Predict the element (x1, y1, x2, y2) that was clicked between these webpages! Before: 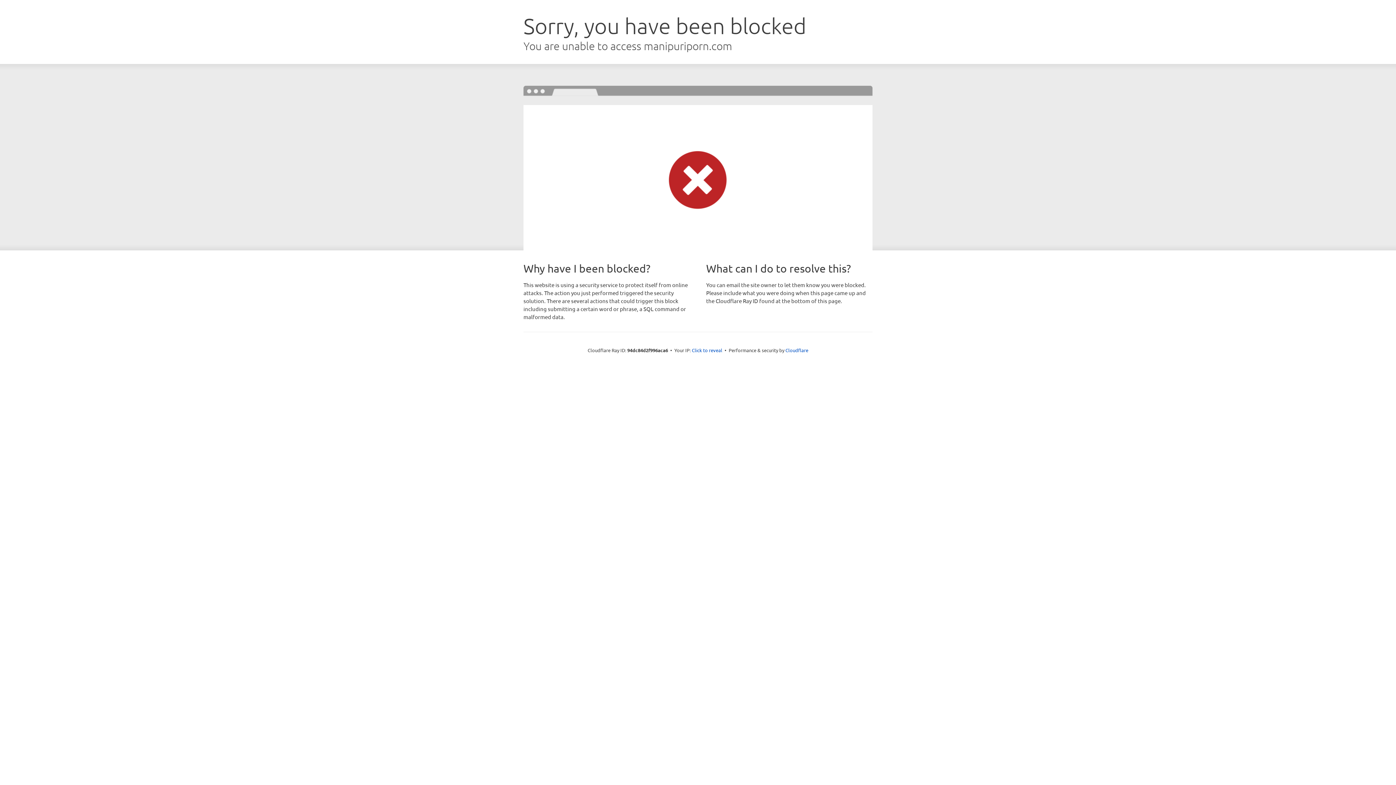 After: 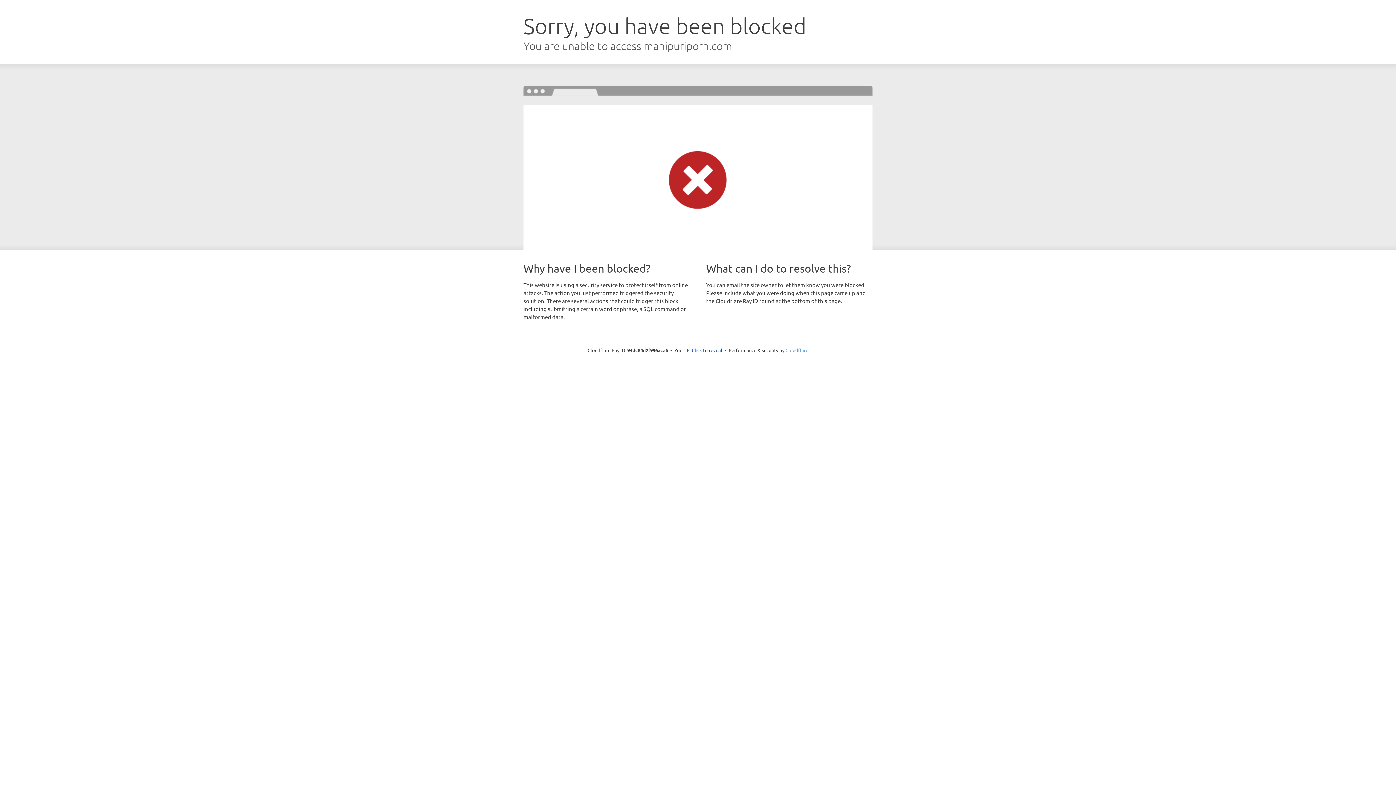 Action: bbox: (785, 347, 808, 353) label: Cloudflare